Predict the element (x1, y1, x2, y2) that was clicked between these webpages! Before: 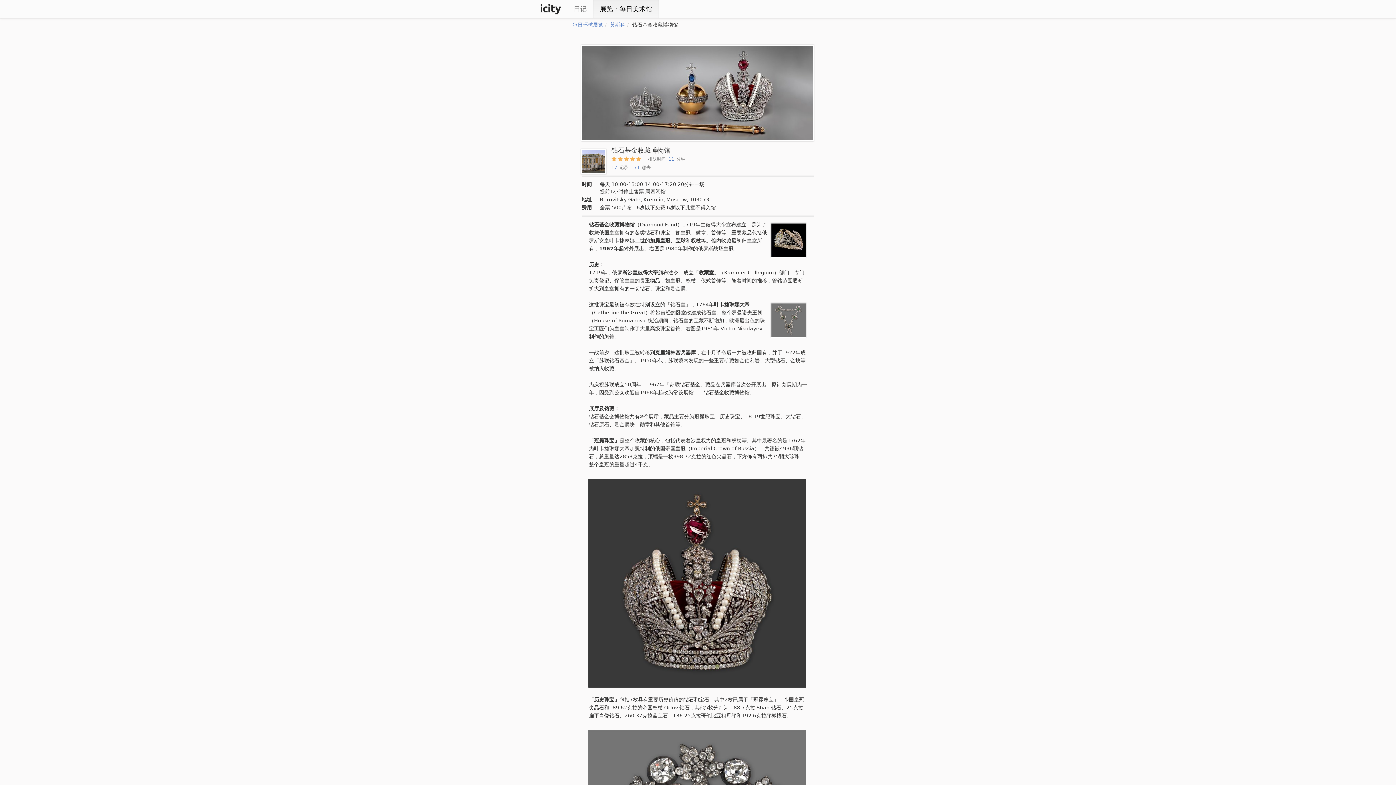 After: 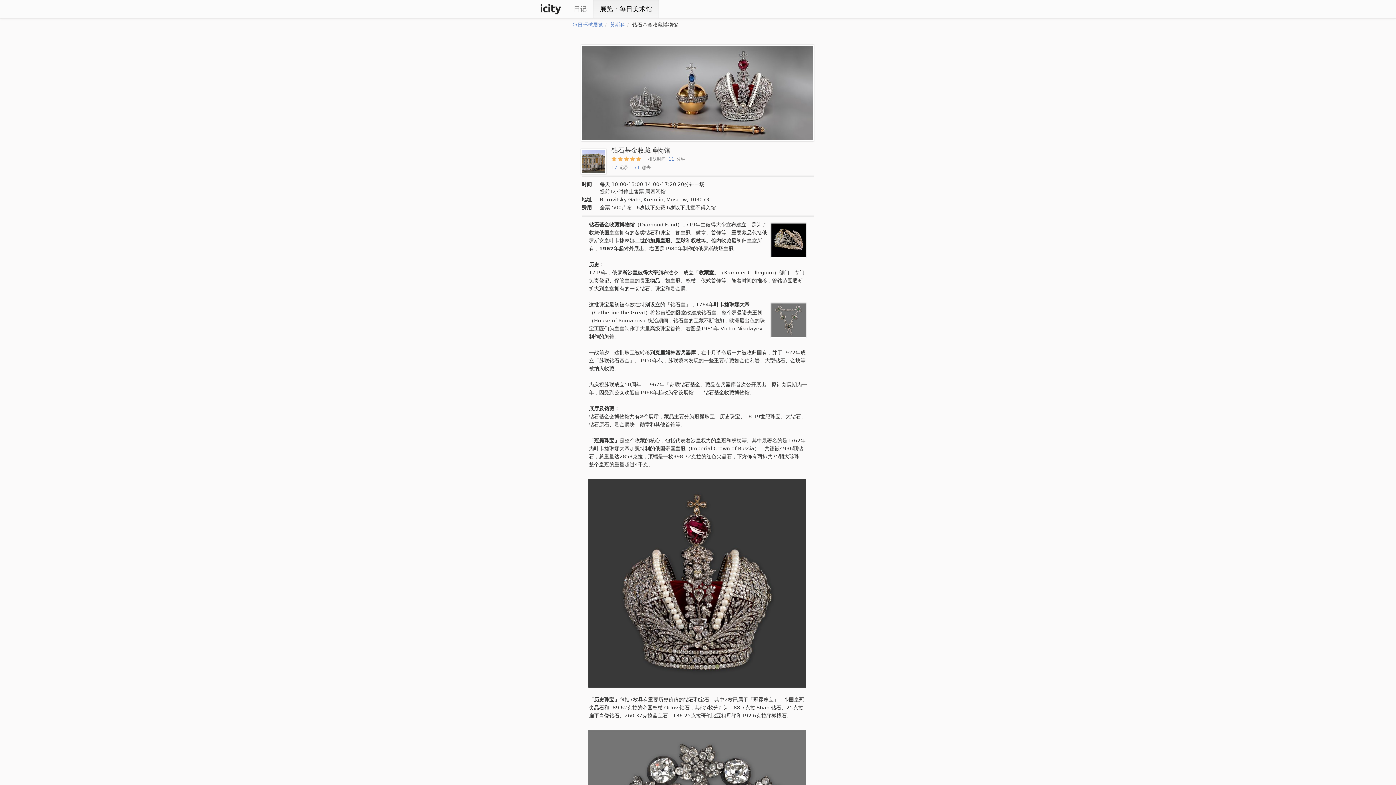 Action: bbox: (767, 315, 807, 321)